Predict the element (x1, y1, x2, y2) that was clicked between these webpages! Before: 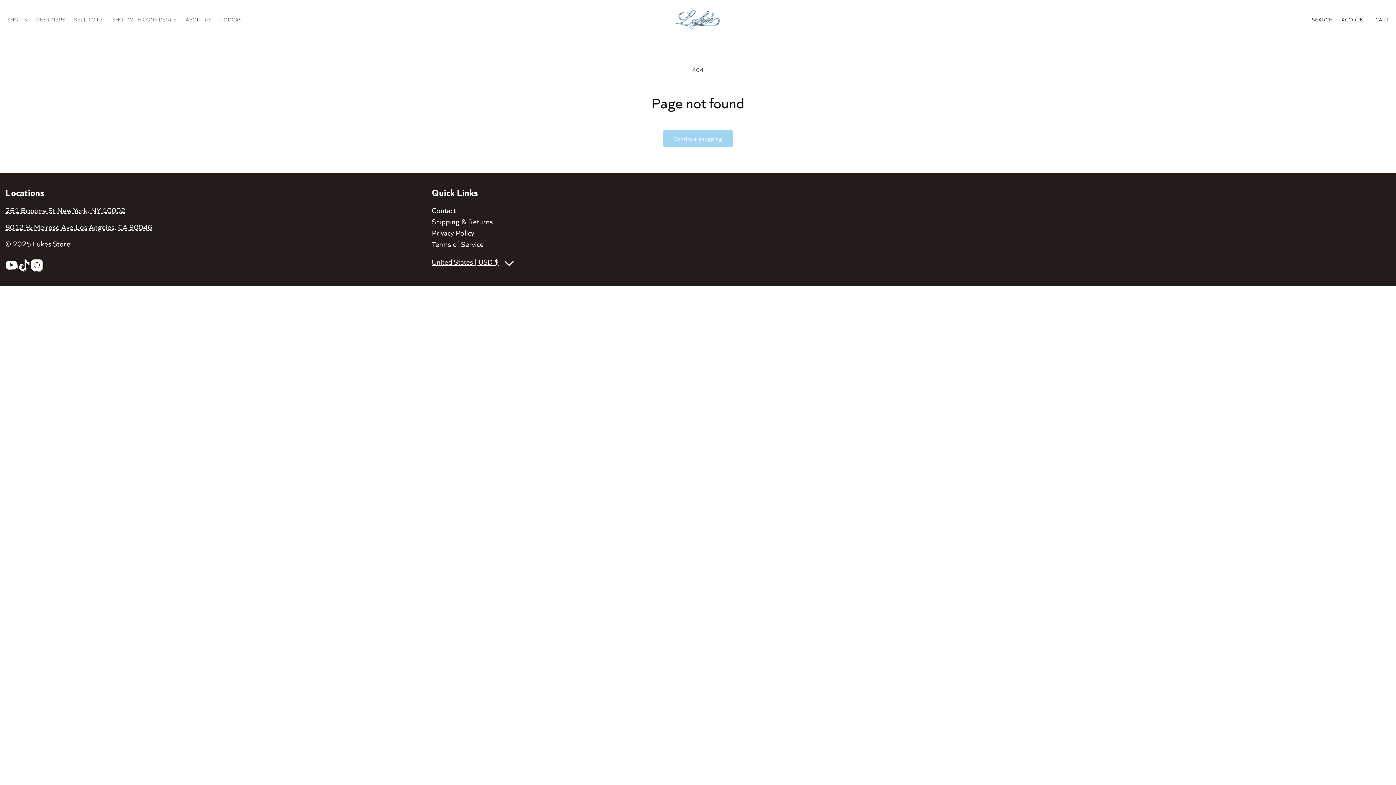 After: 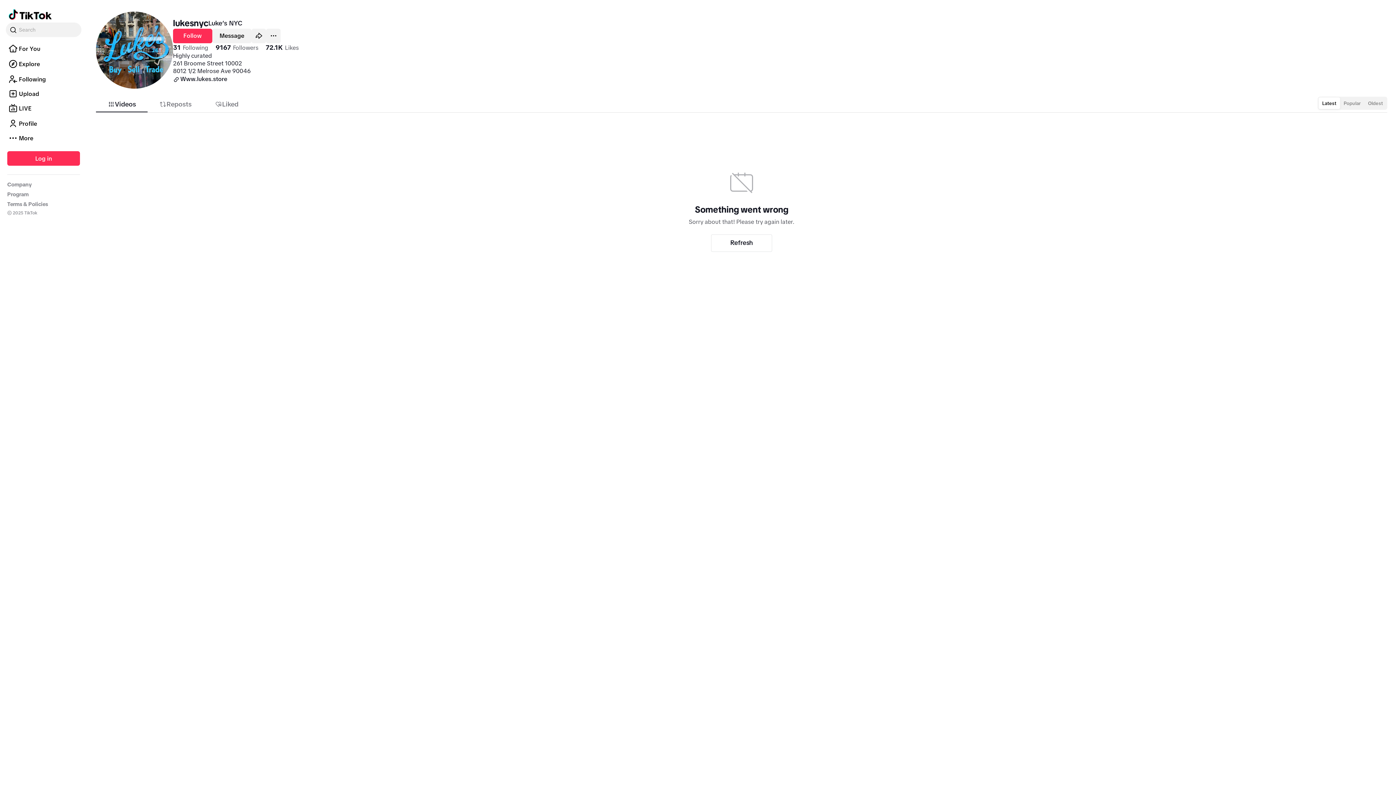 Action: bbox: (18, 259, 30, 271)